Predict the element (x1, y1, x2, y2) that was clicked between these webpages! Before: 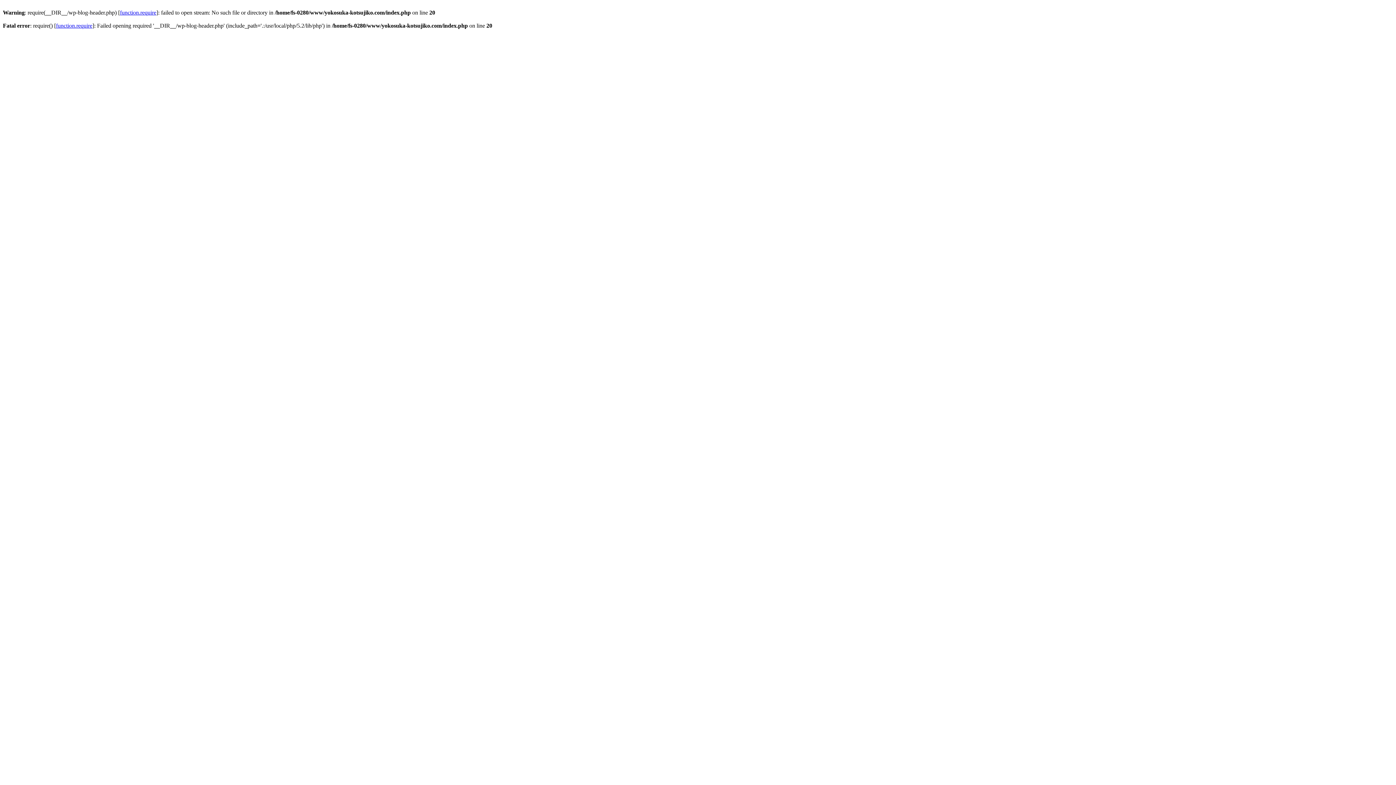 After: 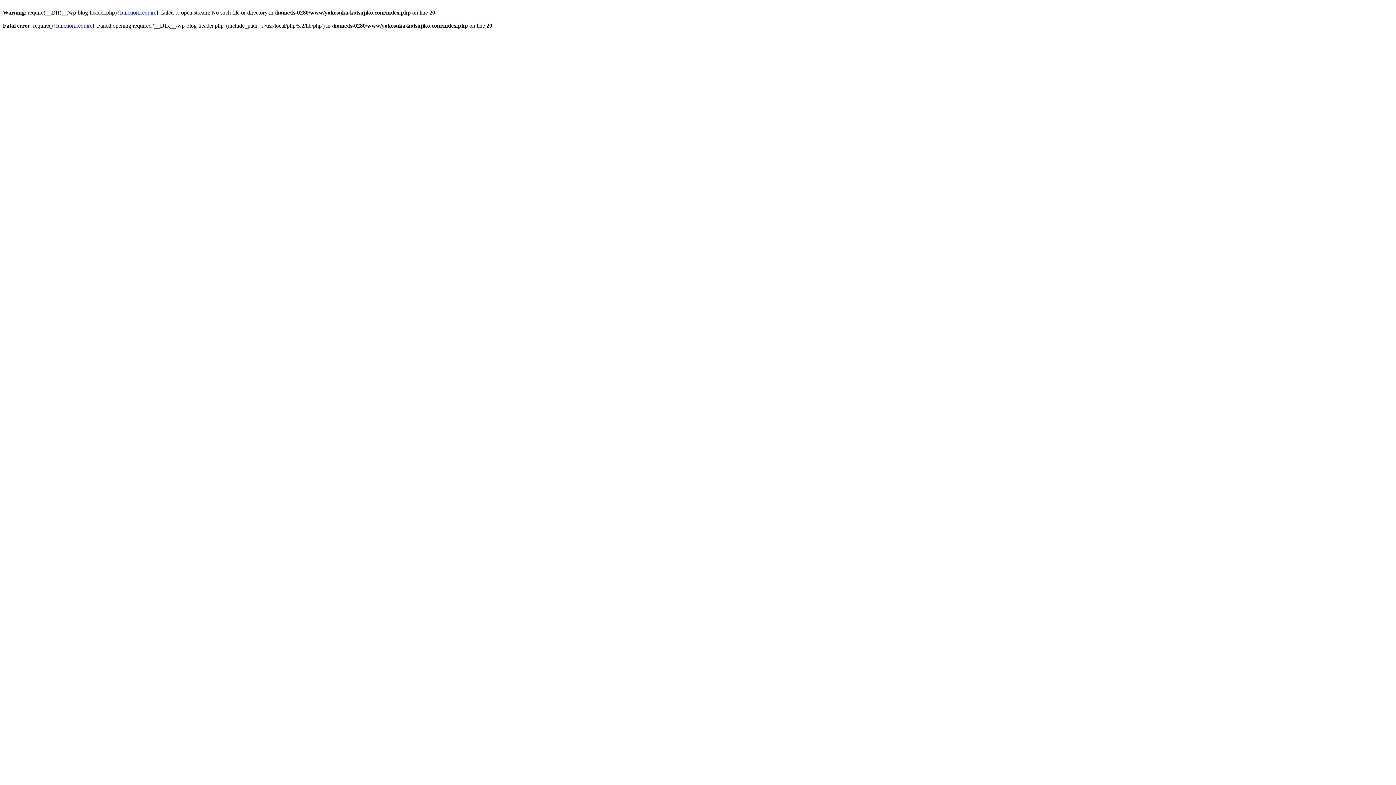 Action: label: function.require bbox: (120, 9, 156, 15)